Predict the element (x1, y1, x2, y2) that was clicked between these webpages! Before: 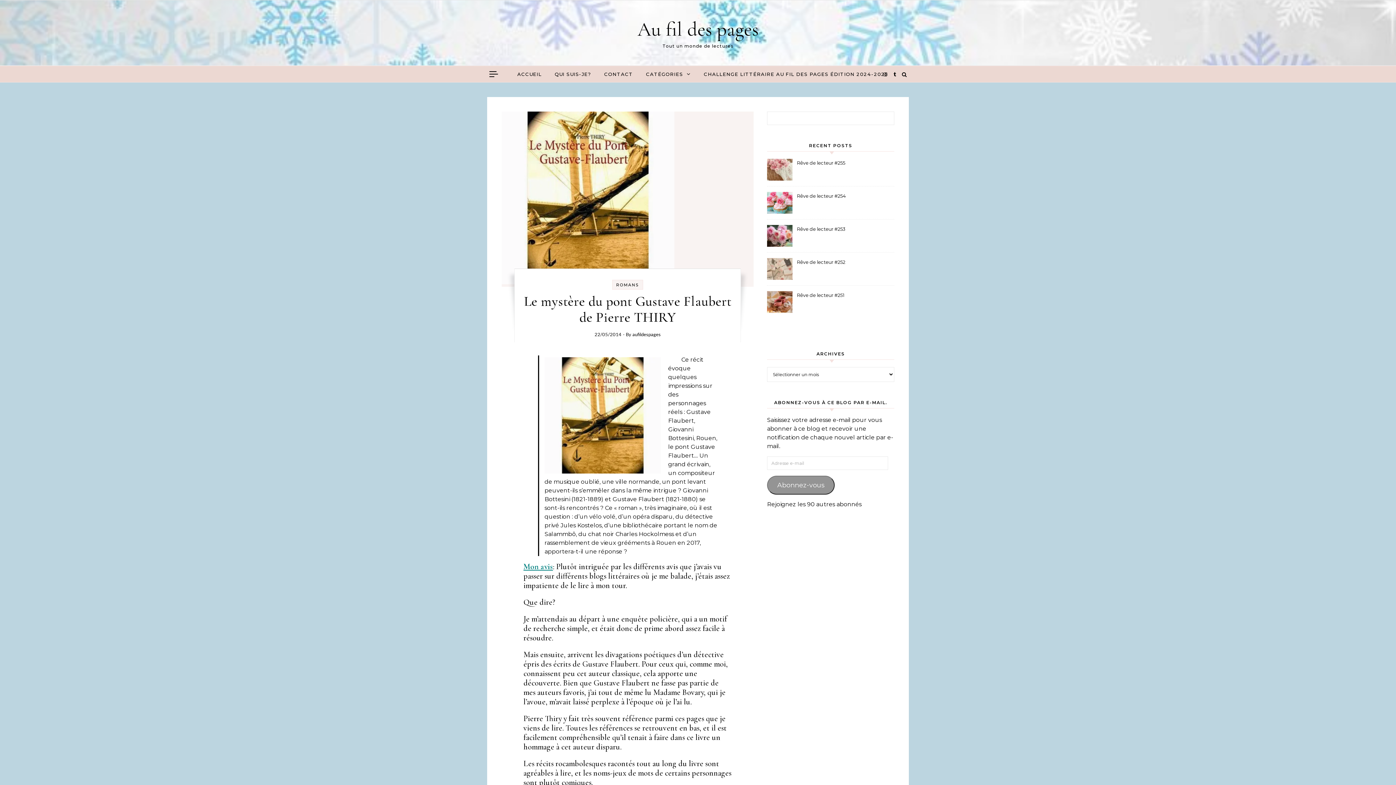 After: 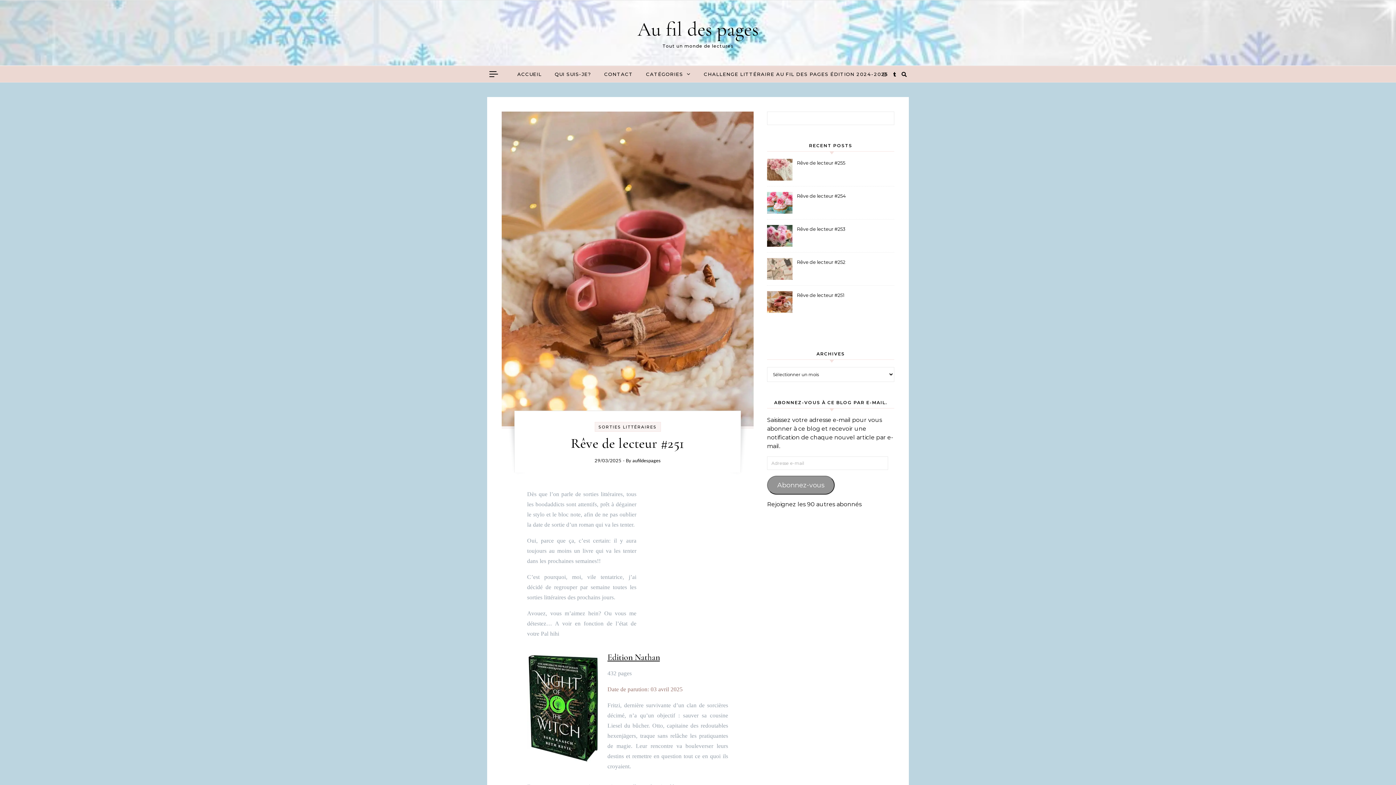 Action: bbox: (797, 291, 864, 308) label: Rêve de lecteur #251